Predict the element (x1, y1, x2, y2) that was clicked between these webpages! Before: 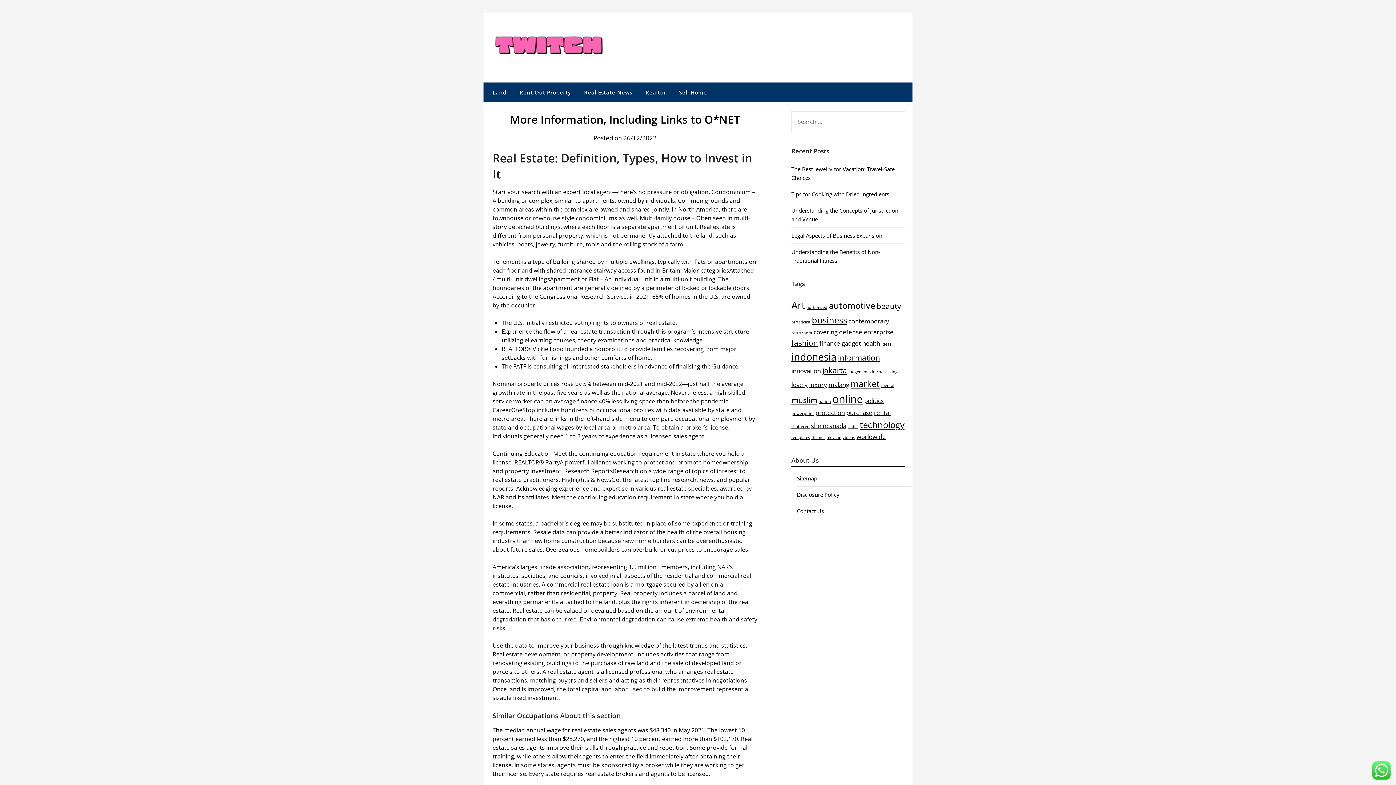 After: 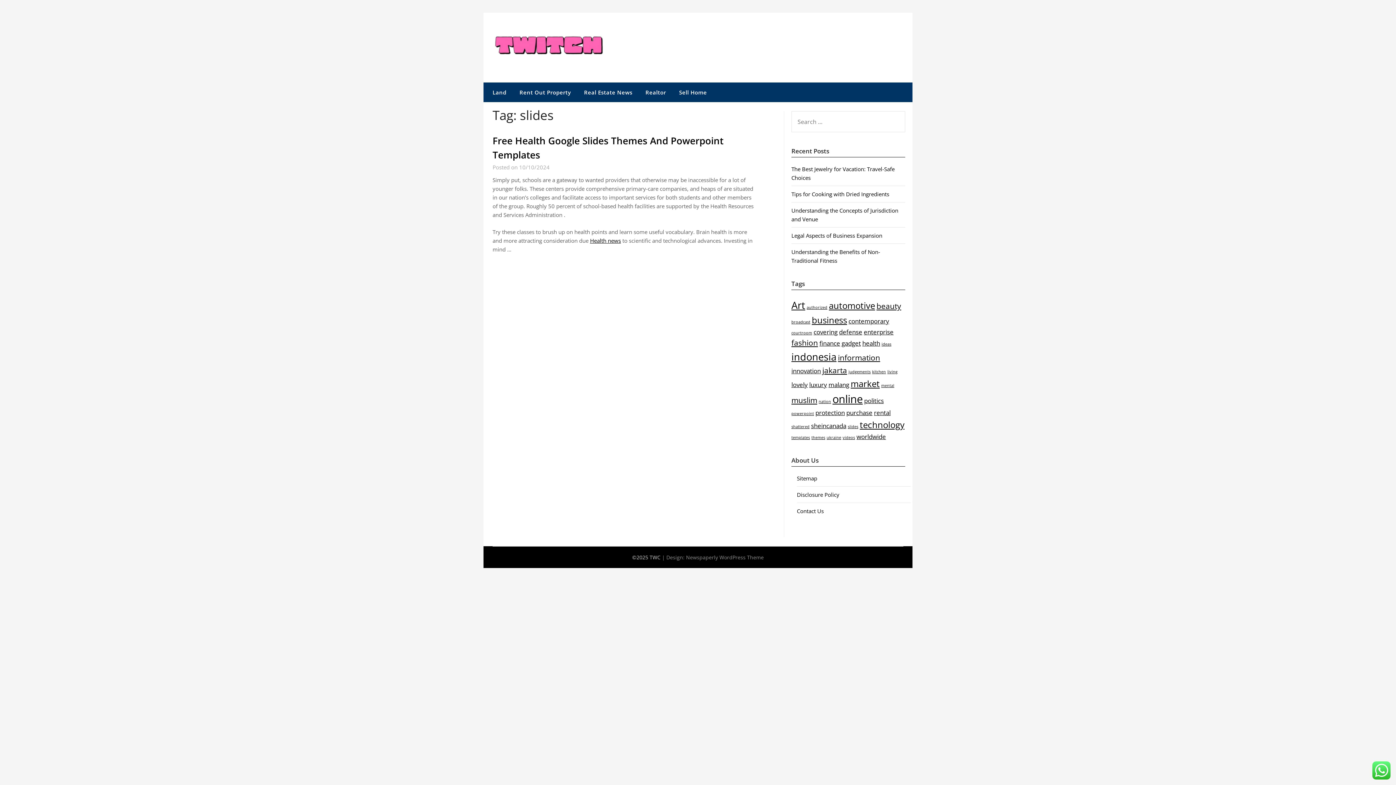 Action: label: slides (1 item) bbox: (847, 424, 858, 429)